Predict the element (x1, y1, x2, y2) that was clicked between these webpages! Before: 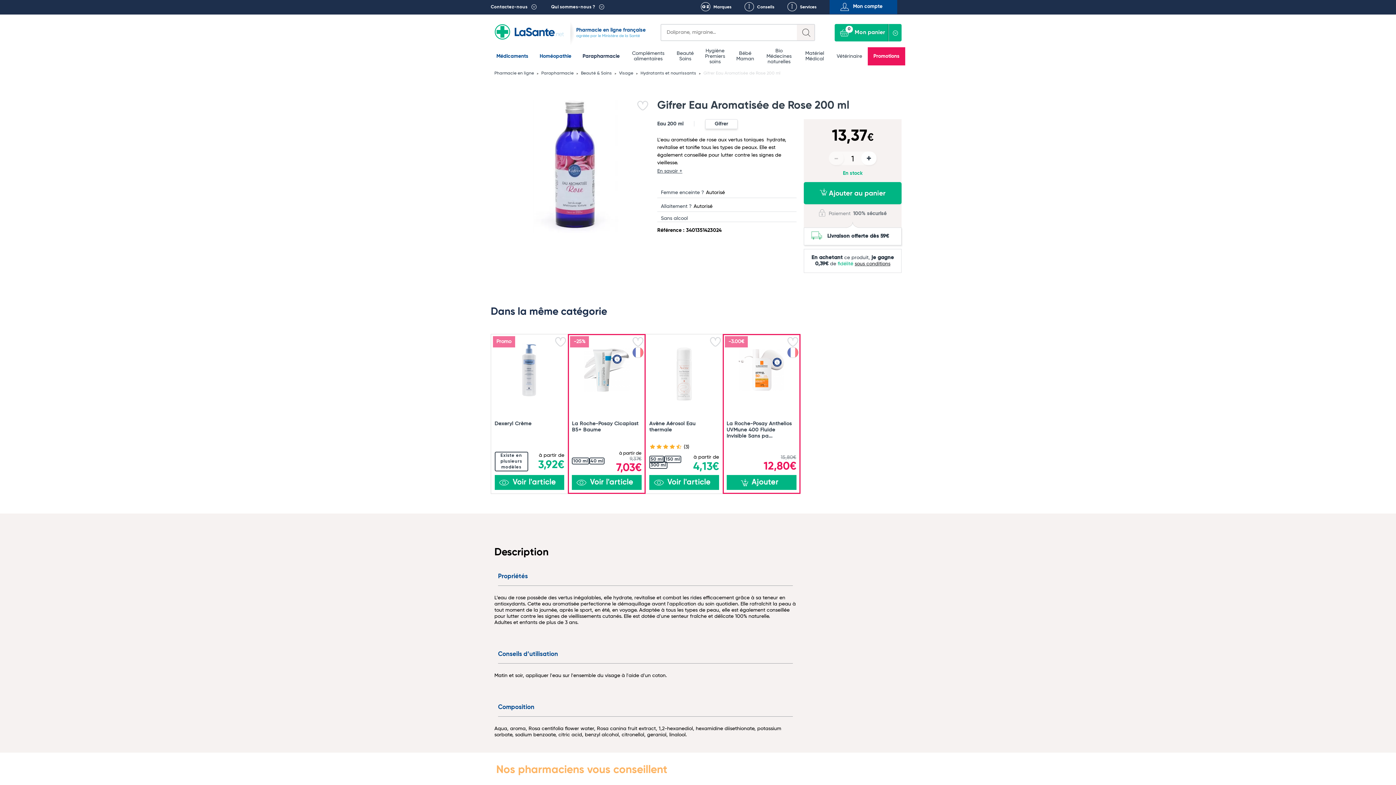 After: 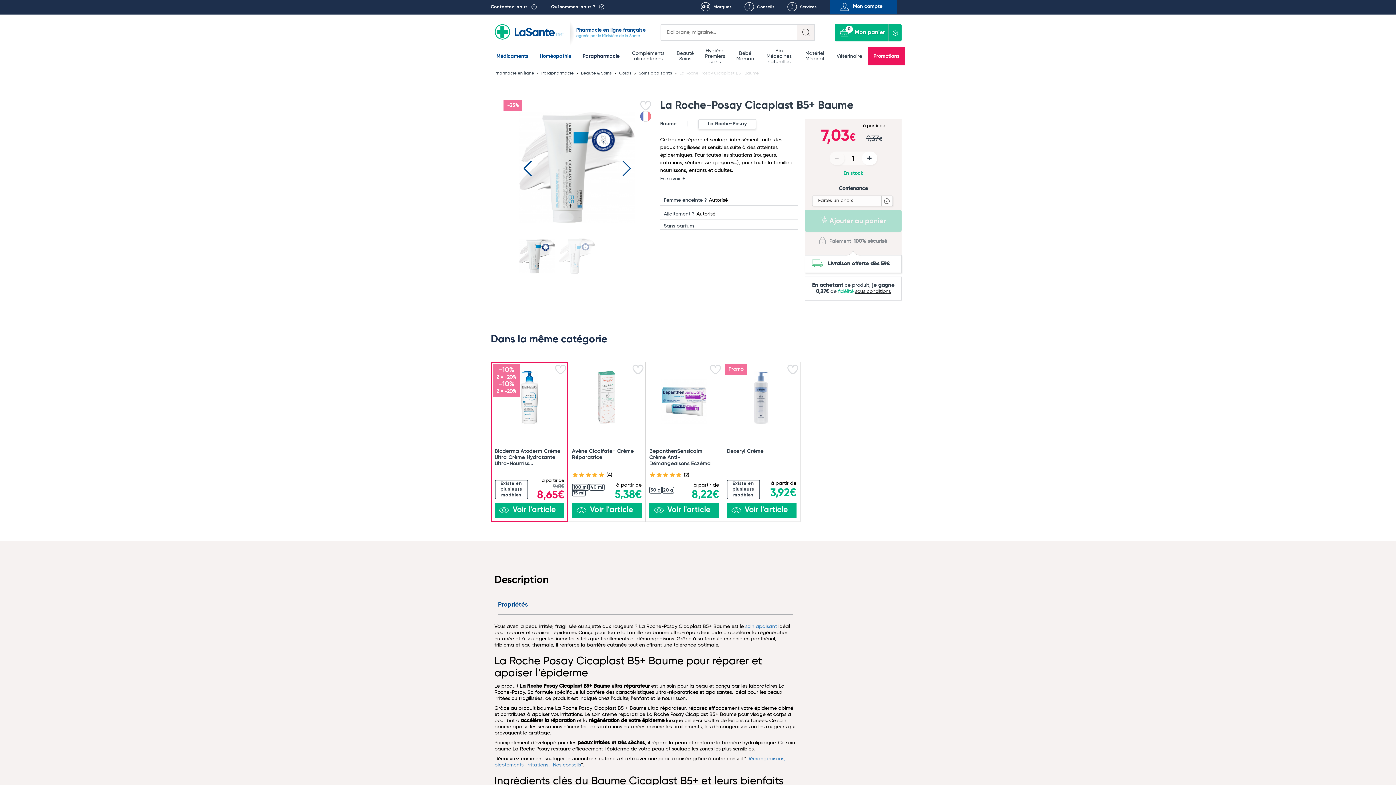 Action: bbox: (572, 421, 641, 433) label: La Roche-Posay Cicaplast B5+ Baume